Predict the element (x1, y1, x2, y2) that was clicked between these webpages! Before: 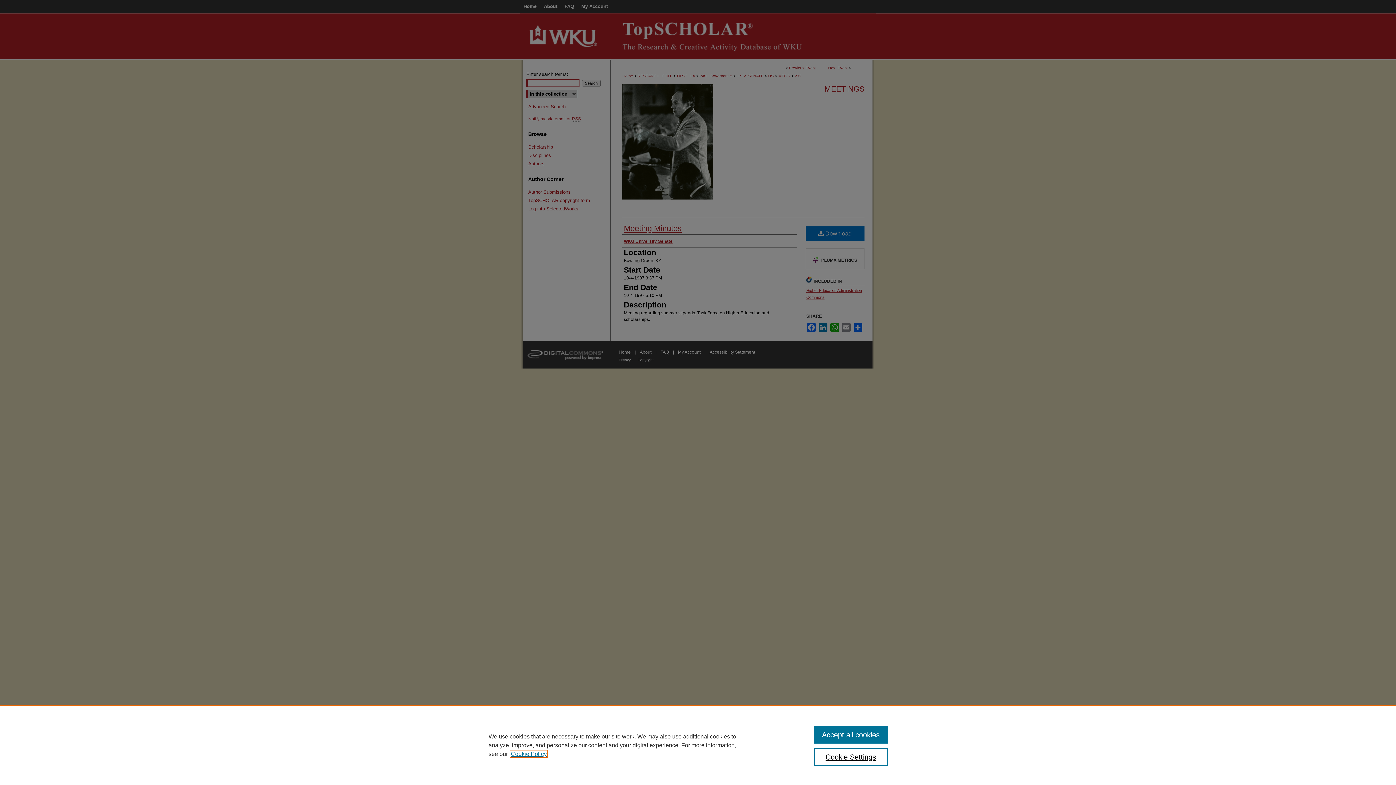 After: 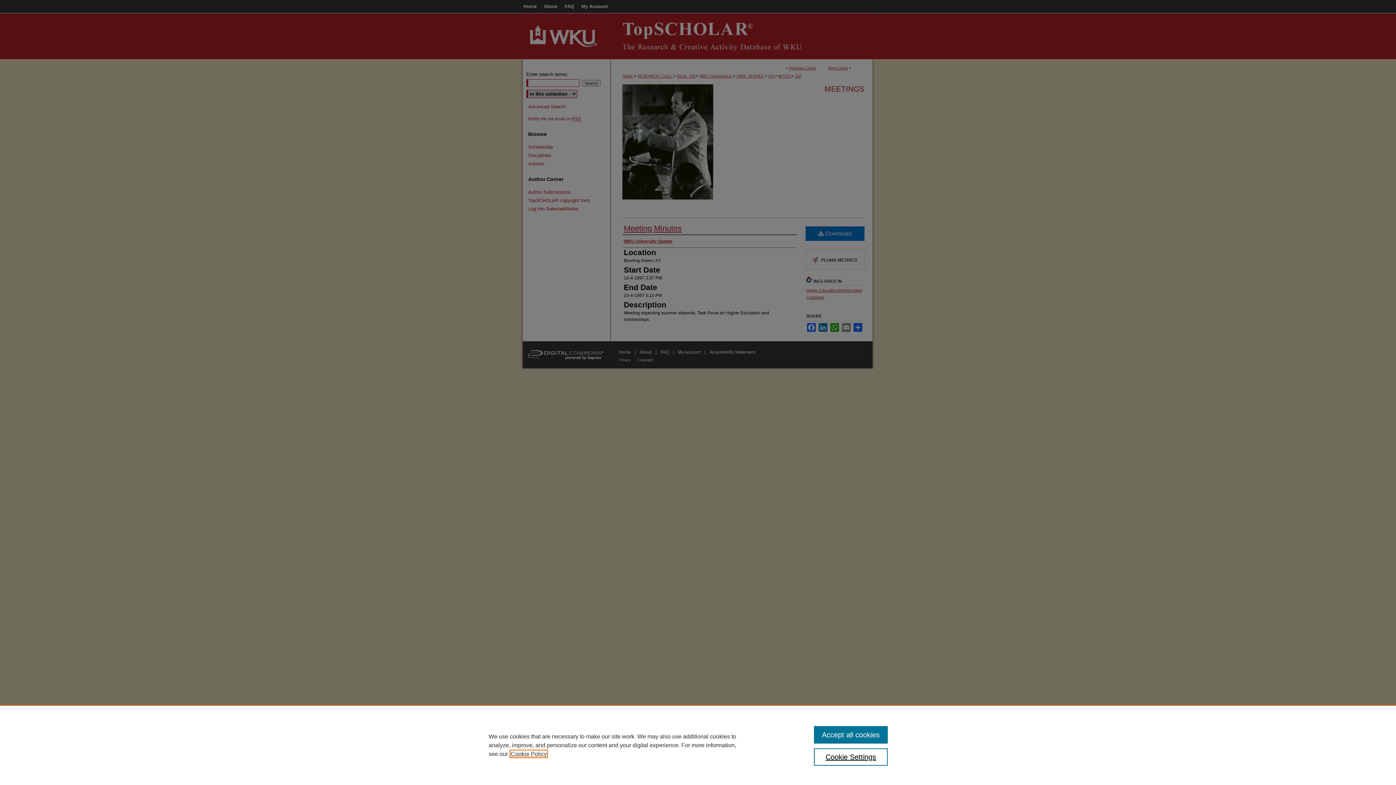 Action: bbox: (510, 751, 546, 757) label: , opens in a new tab